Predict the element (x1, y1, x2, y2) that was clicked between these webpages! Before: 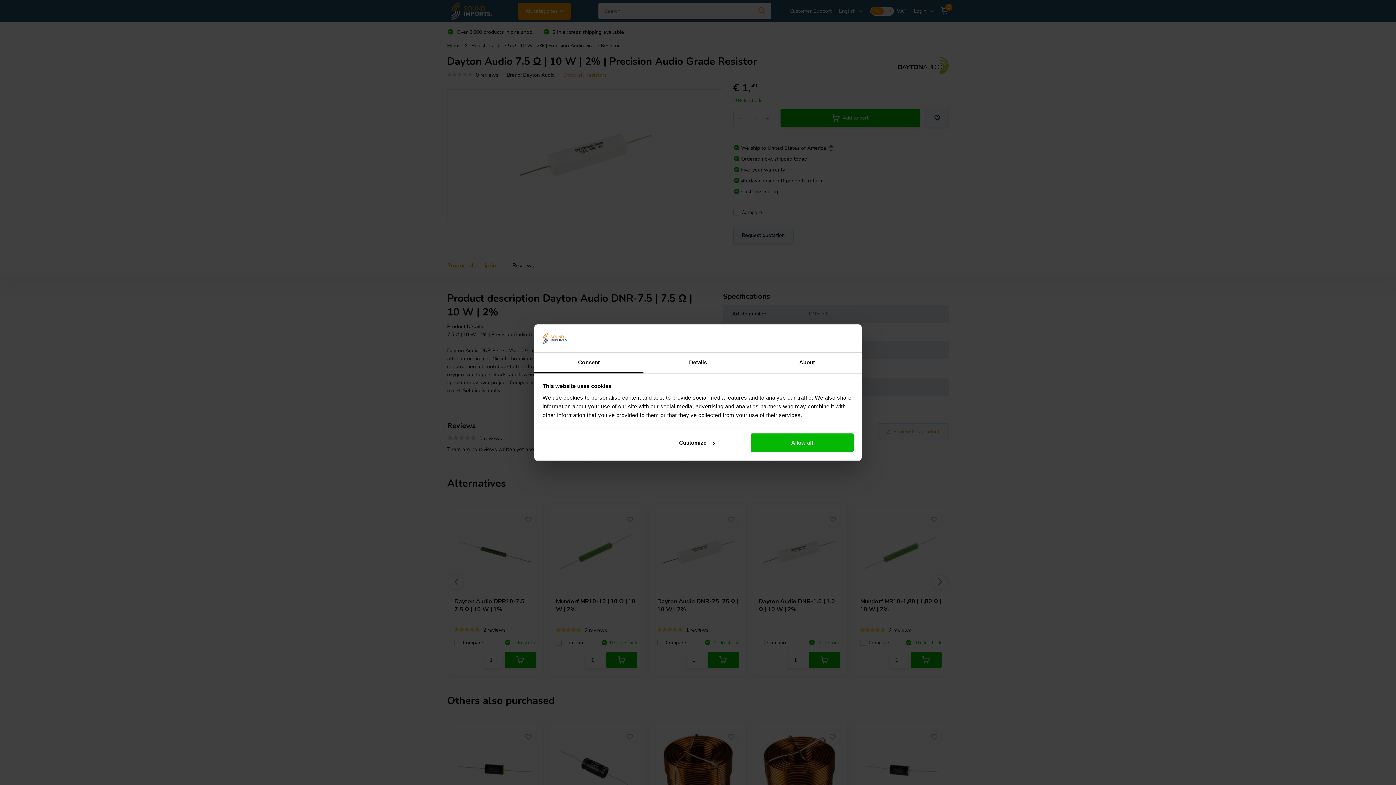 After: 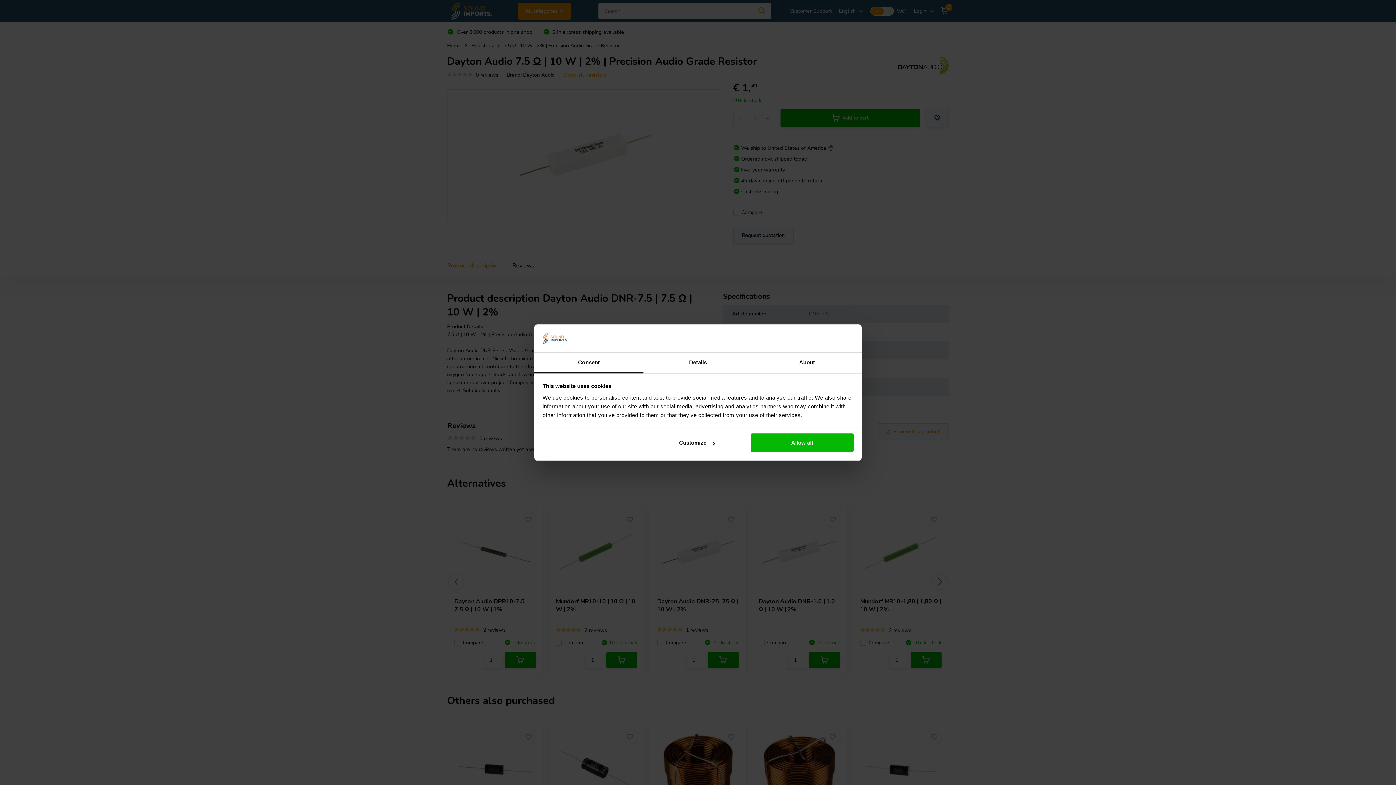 Action: bbox: (534, 352, 643, 373) label: Consent